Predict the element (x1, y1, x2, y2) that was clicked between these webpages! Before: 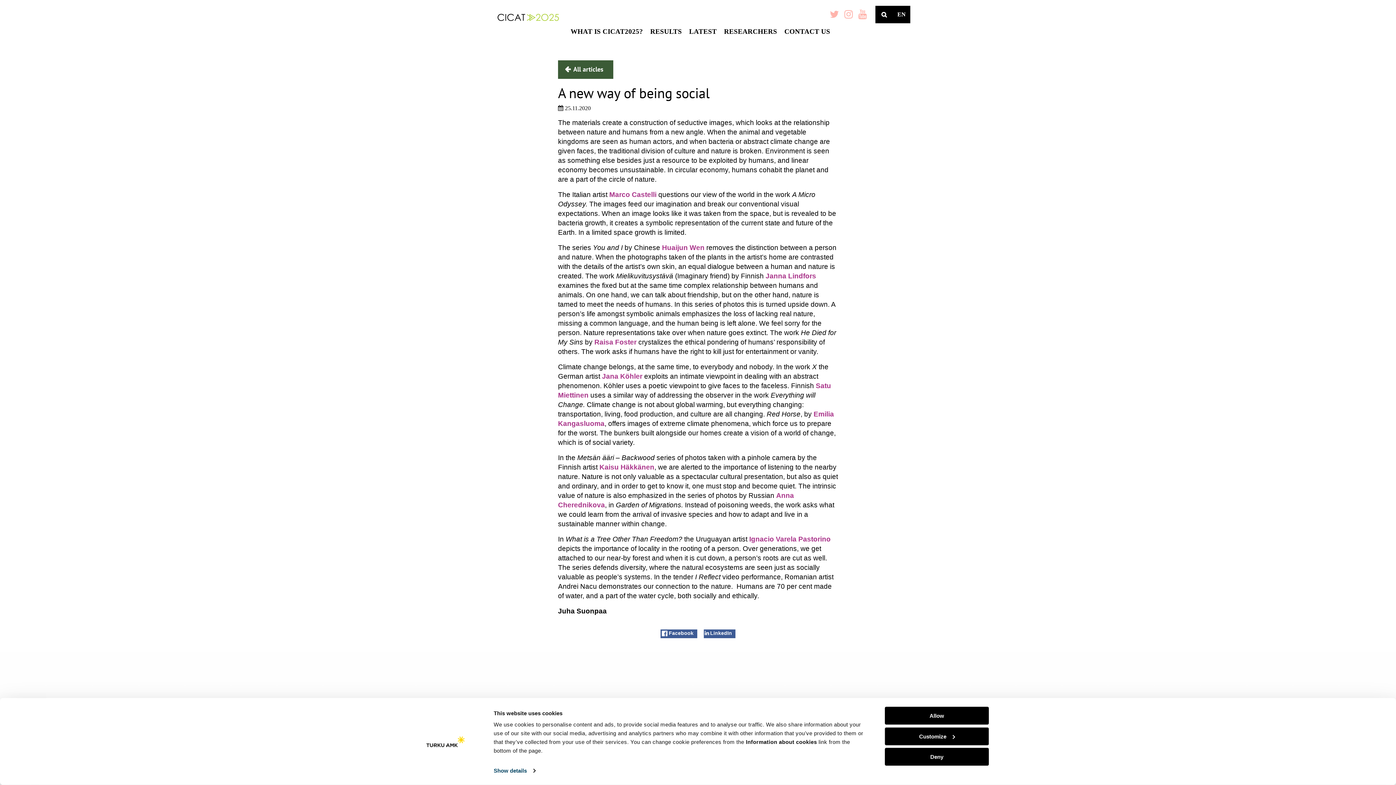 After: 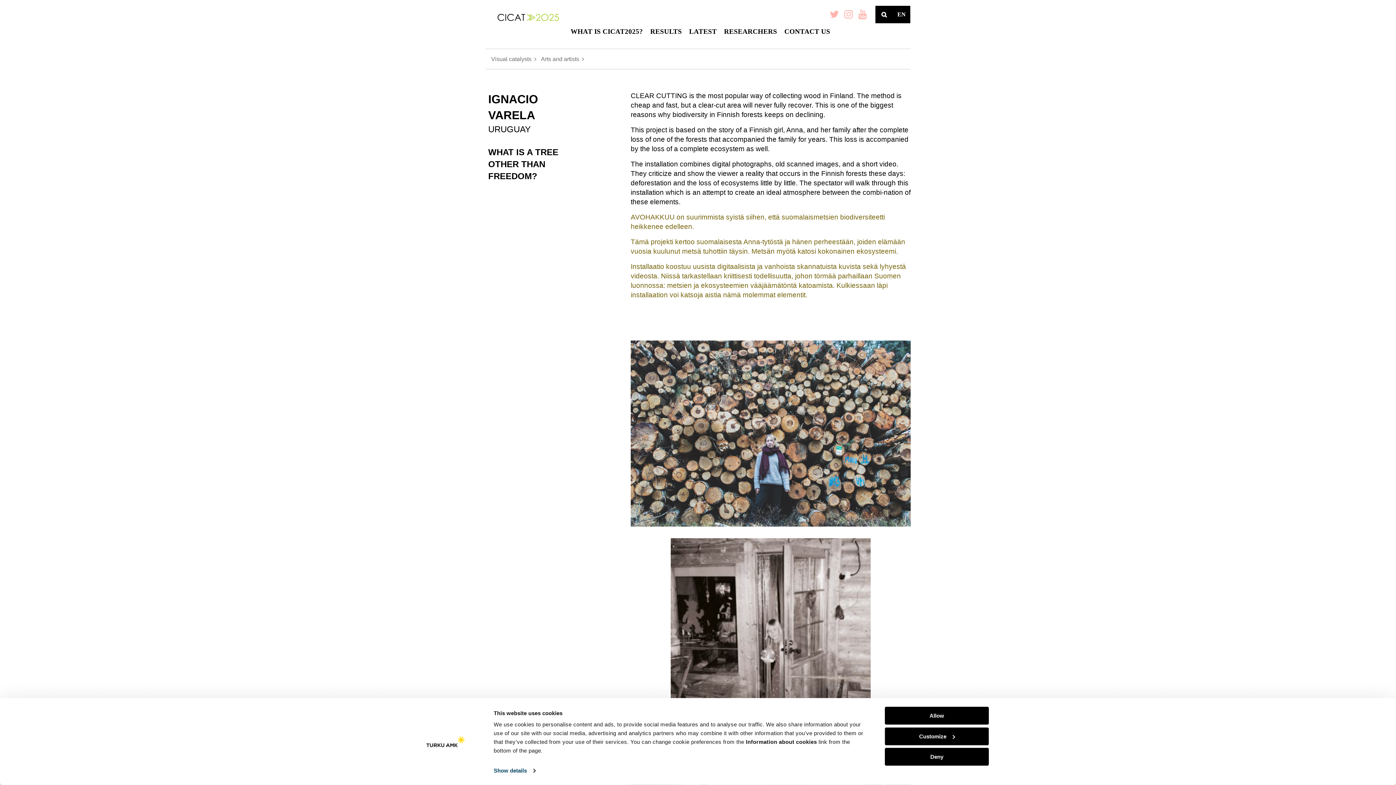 Action: bbox: (749, 535, 830, 543) label: Ignacio Varela Pastorino